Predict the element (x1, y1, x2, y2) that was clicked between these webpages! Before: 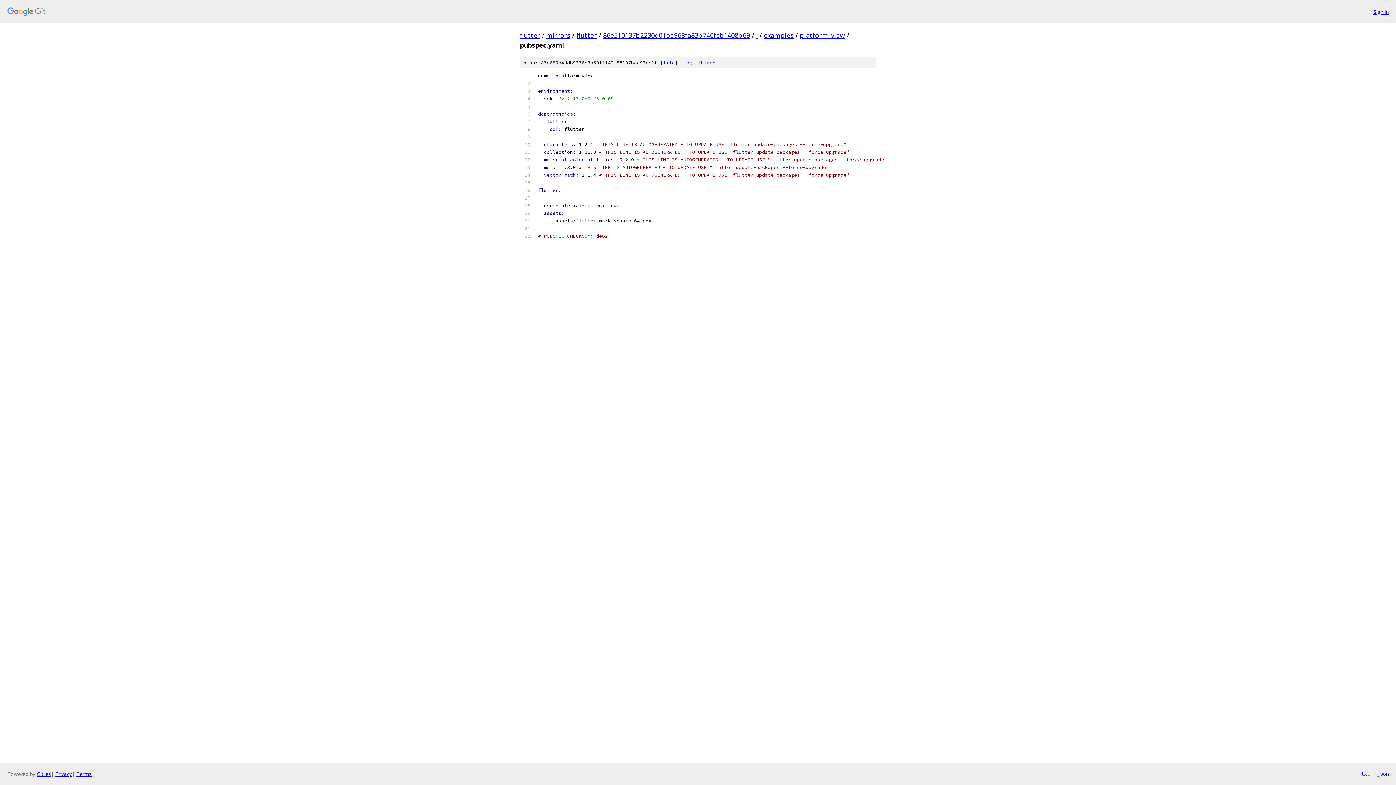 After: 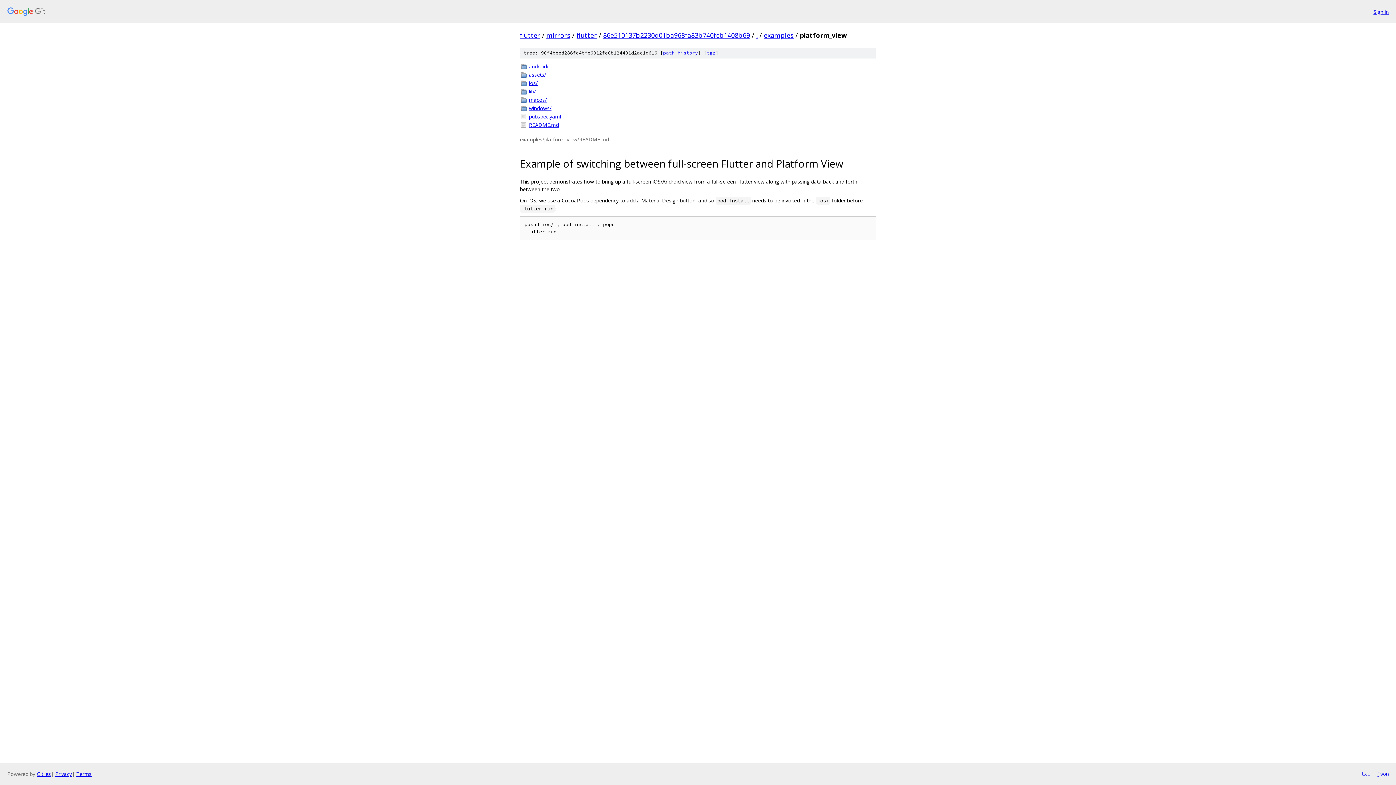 Action: bbox: (800, 30, 845, 39) label: platform_view